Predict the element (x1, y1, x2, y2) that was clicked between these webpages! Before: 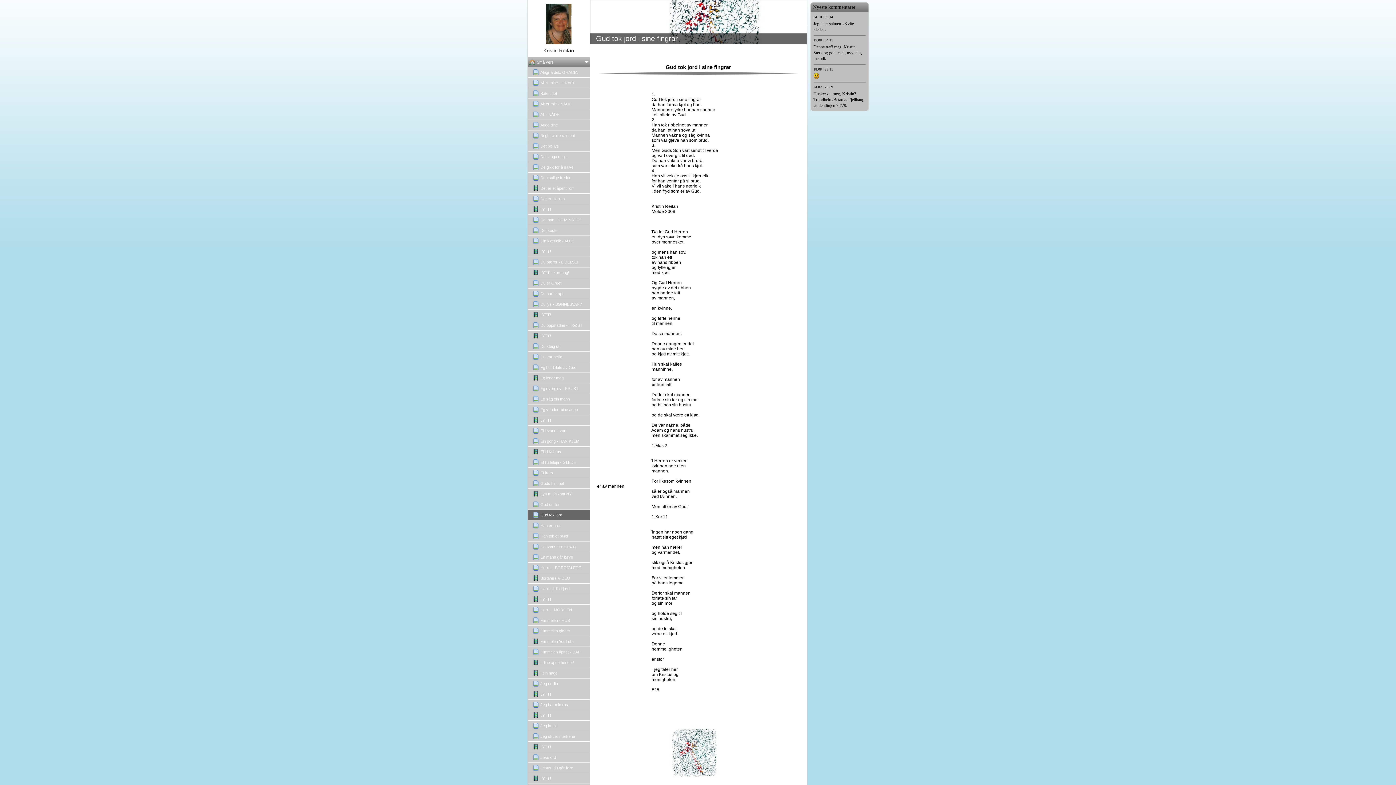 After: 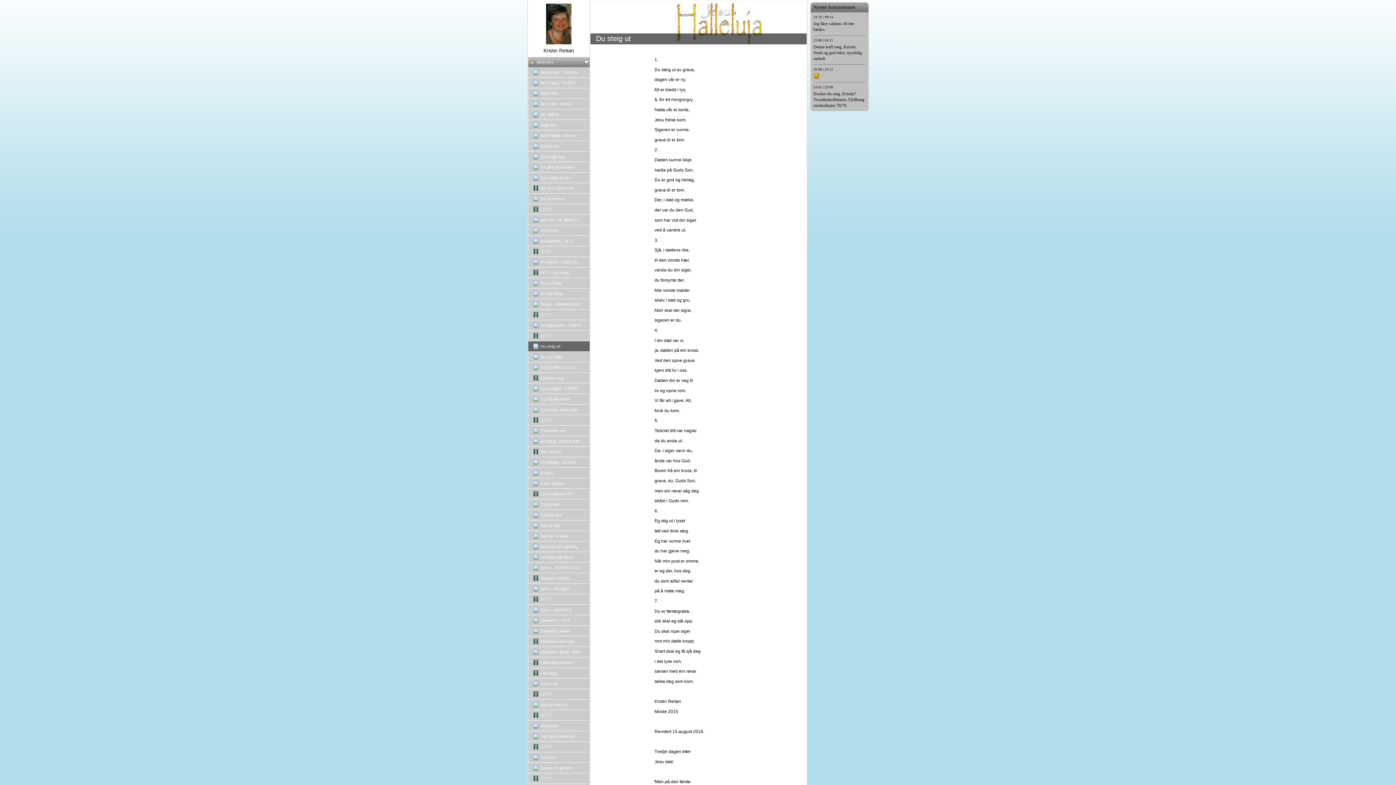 Action: label: Du steig ut! bbox: (531, 341, 589, 351)